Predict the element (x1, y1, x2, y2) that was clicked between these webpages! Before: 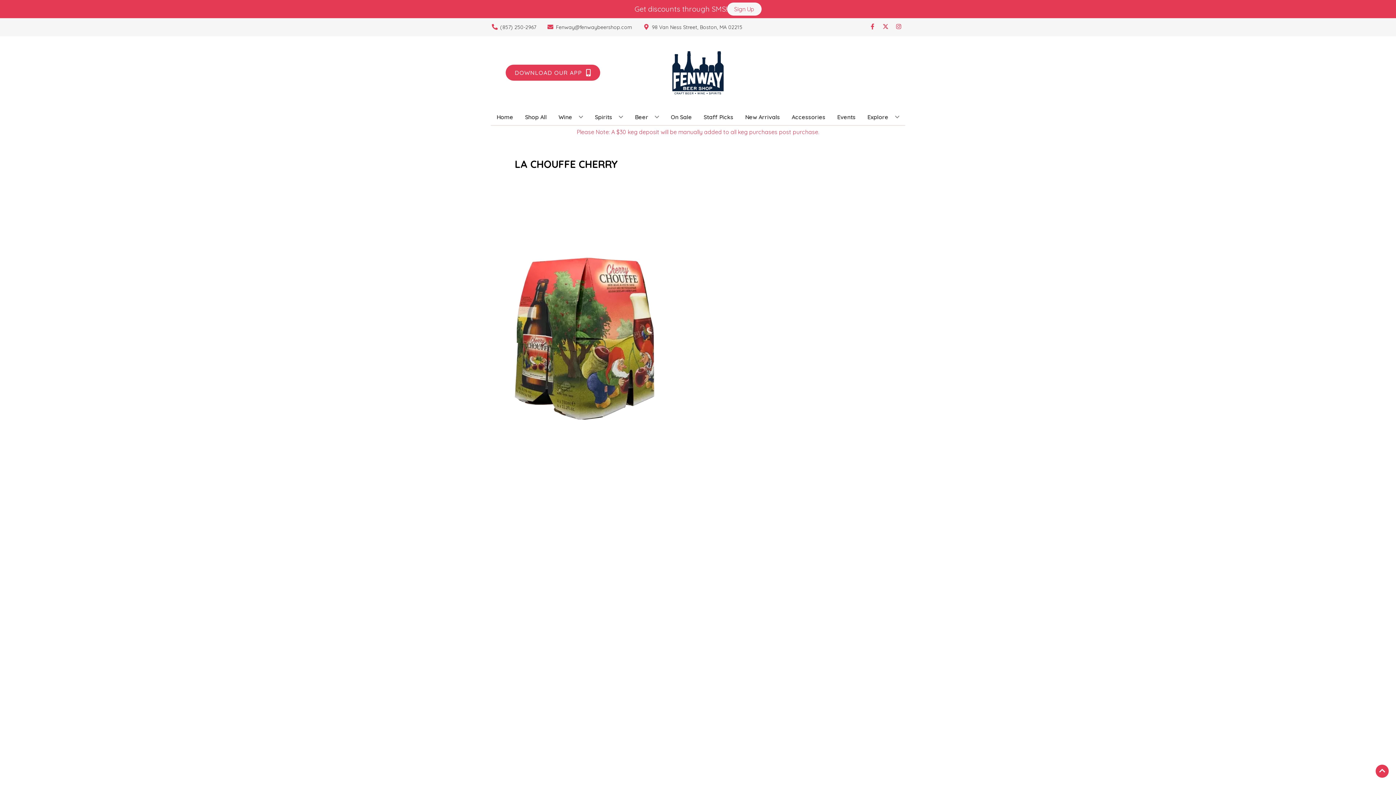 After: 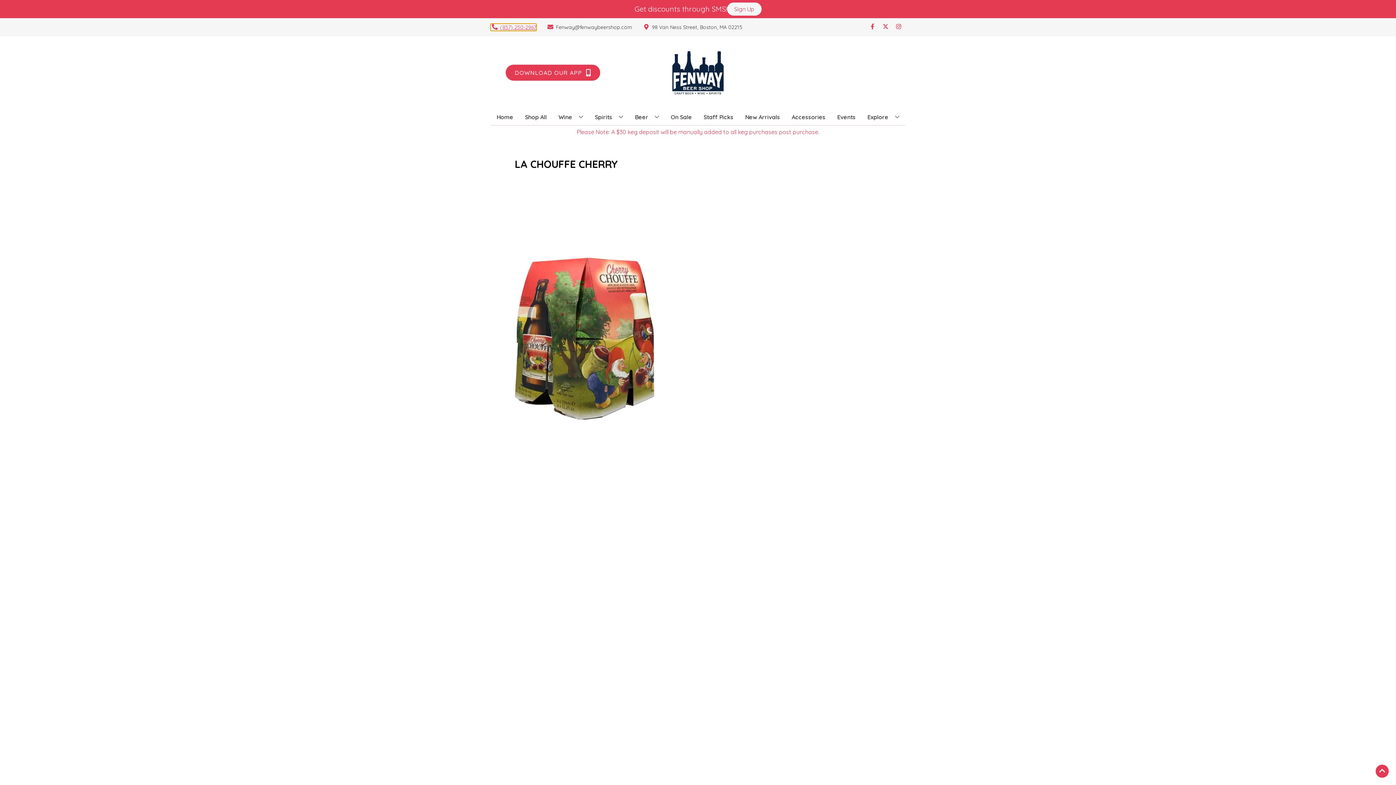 Action: label: Store number is (857) 250-2967 Clicking will open a link in a new tab bbox: (490, 23, 536, 30)